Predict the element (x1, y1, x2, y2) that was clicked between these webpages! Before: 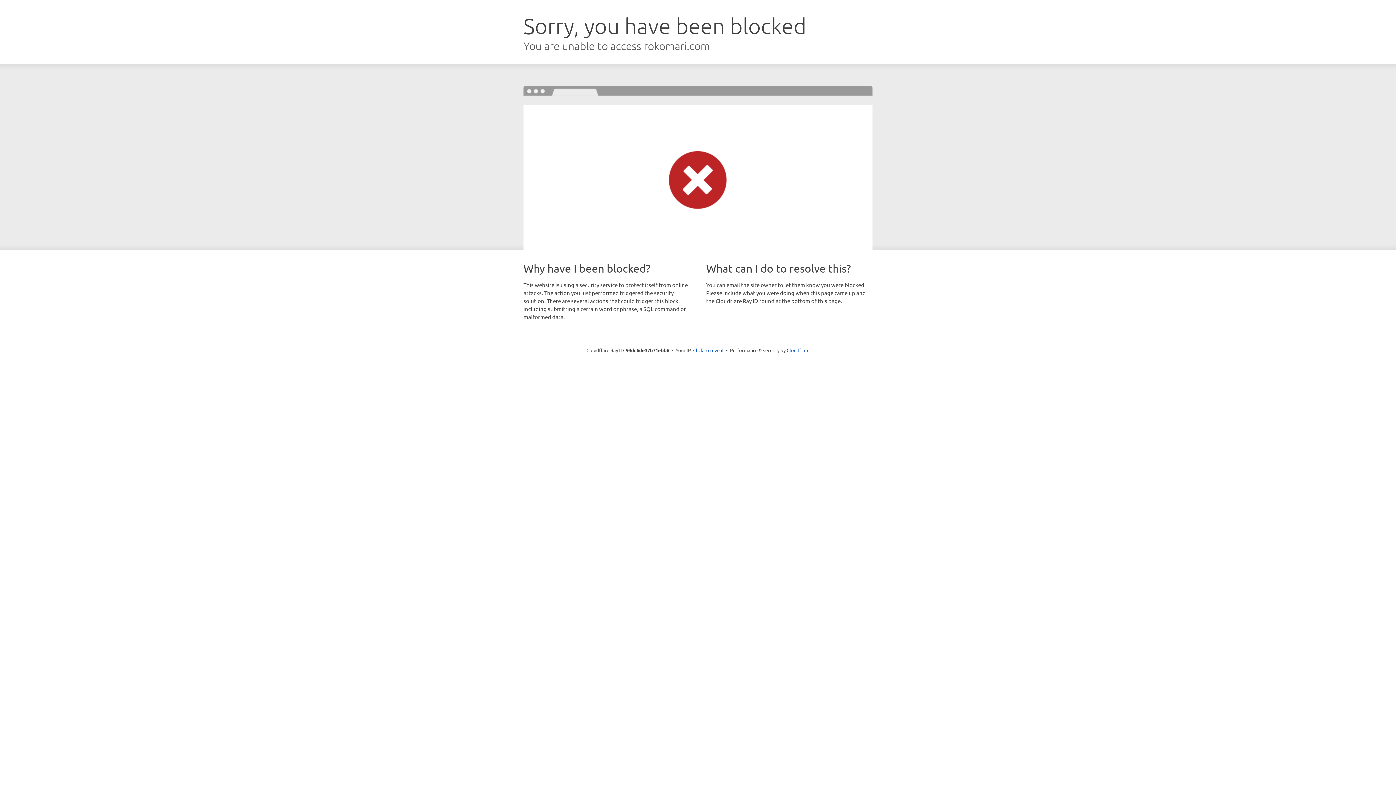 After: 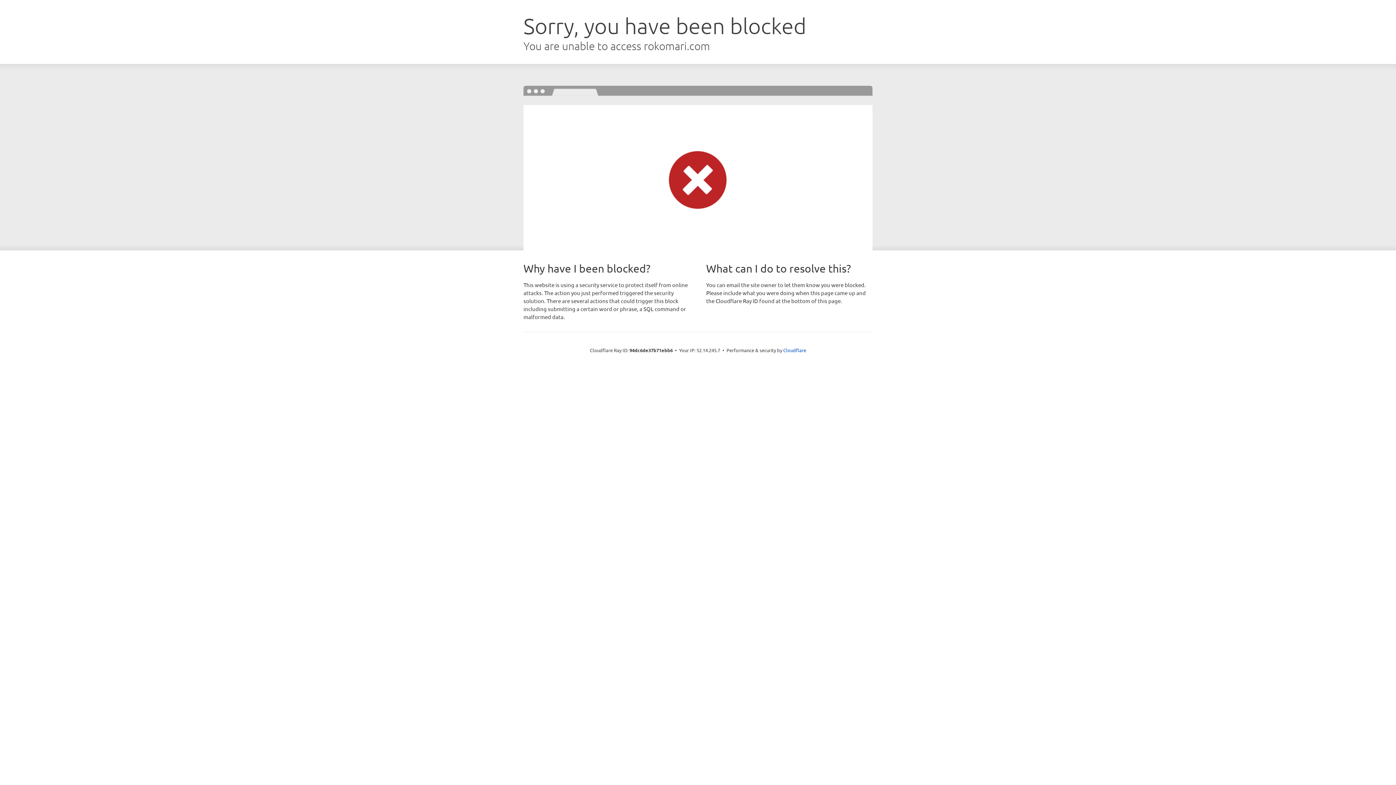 Action: bbox: (693, 346, 723, 353) label: Click to reveal